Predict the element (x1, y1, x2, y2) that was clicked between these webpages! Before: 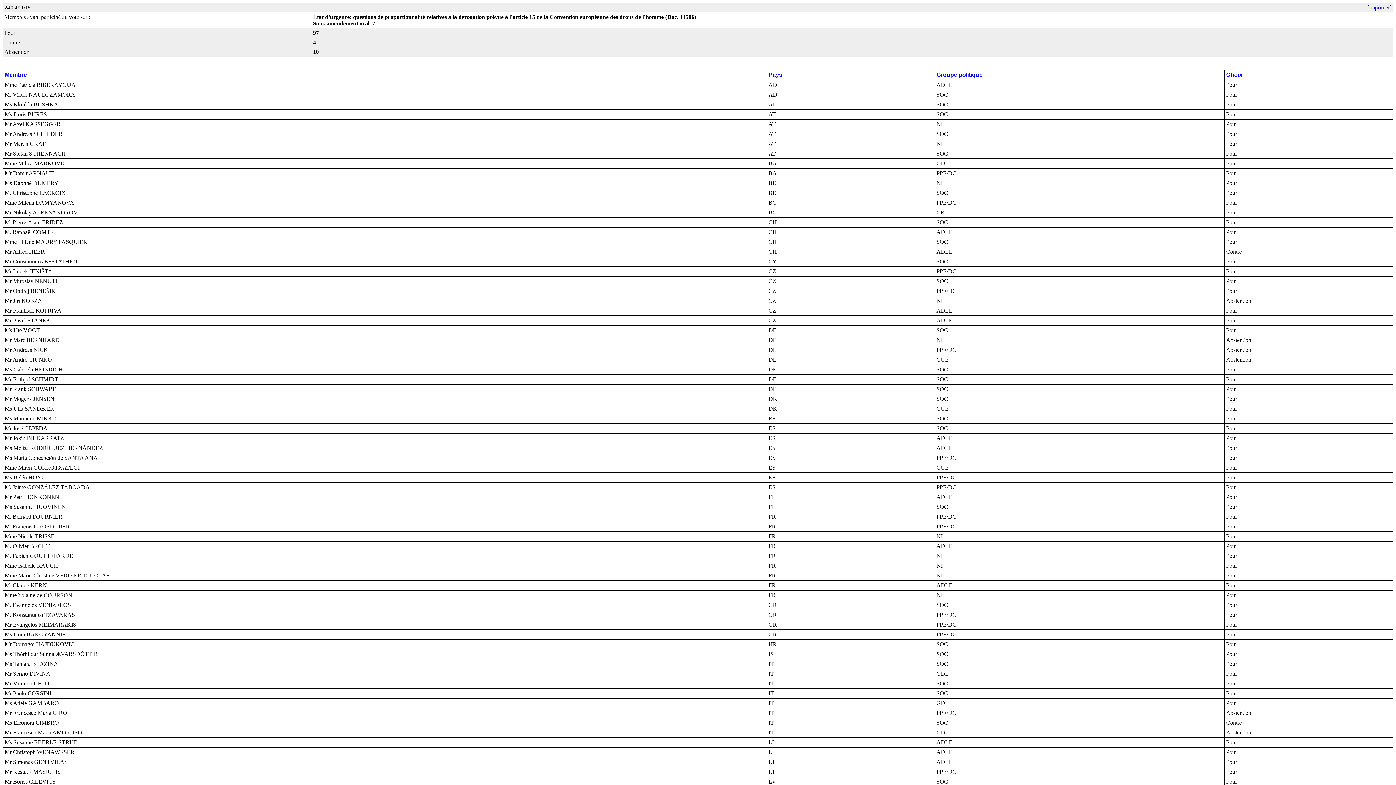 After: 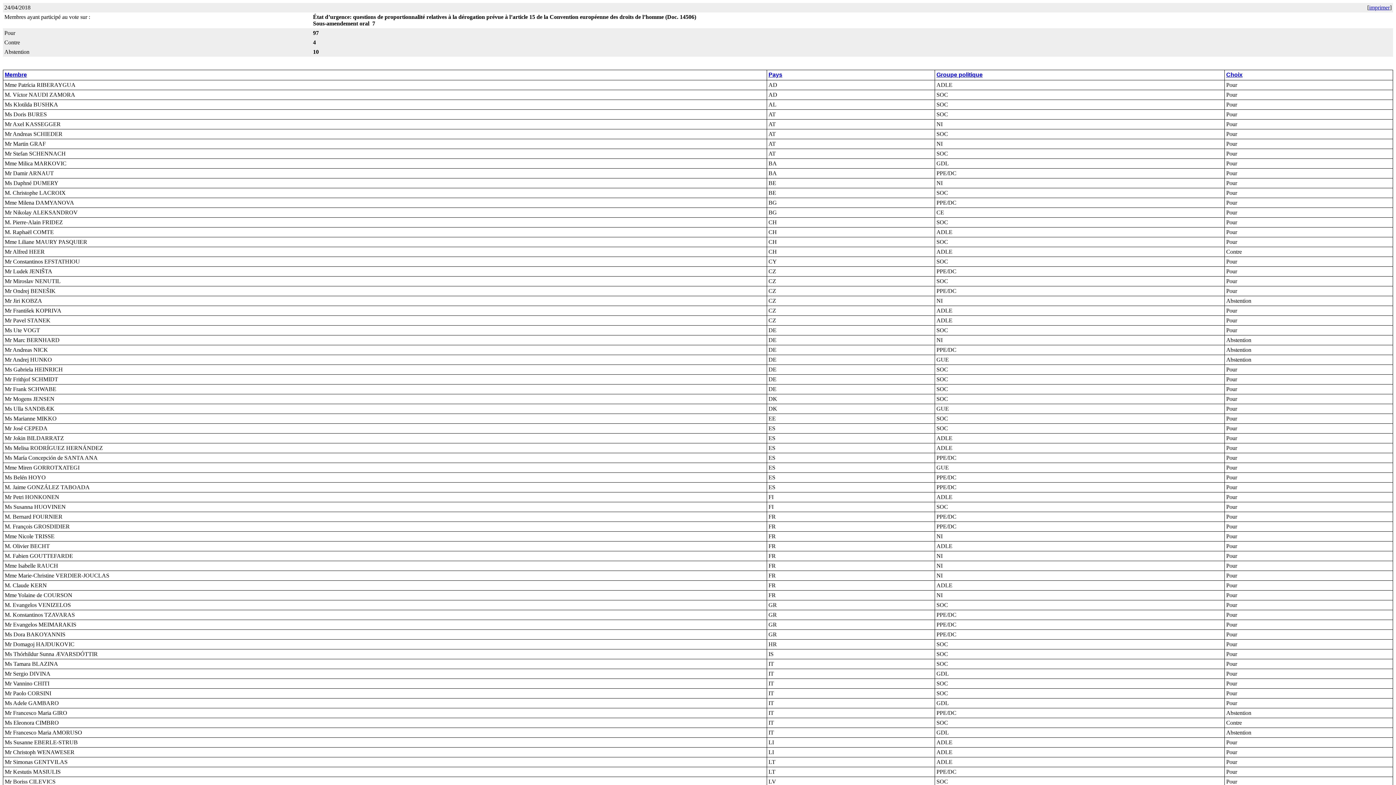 Action: label: imprimer bbox: (1369, 4, 1390, 10)